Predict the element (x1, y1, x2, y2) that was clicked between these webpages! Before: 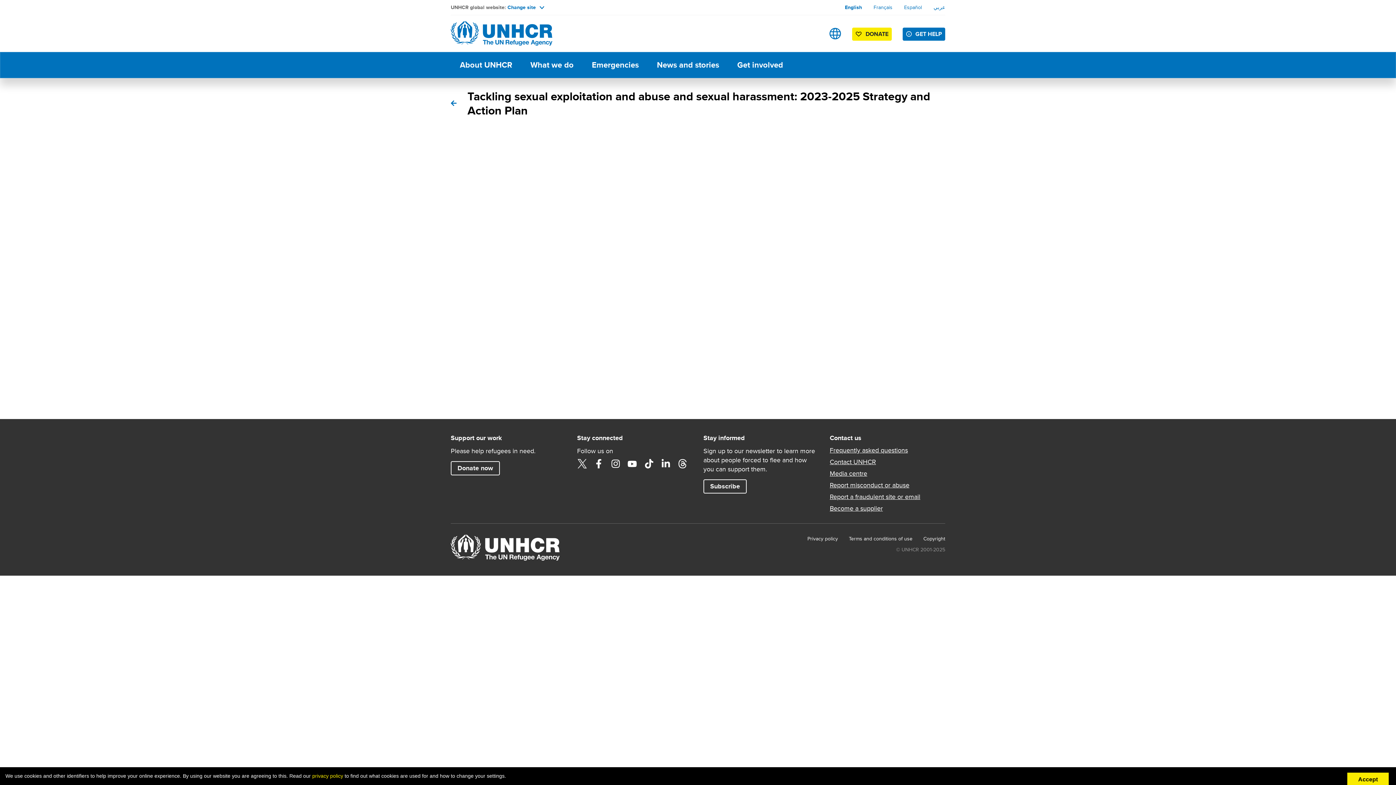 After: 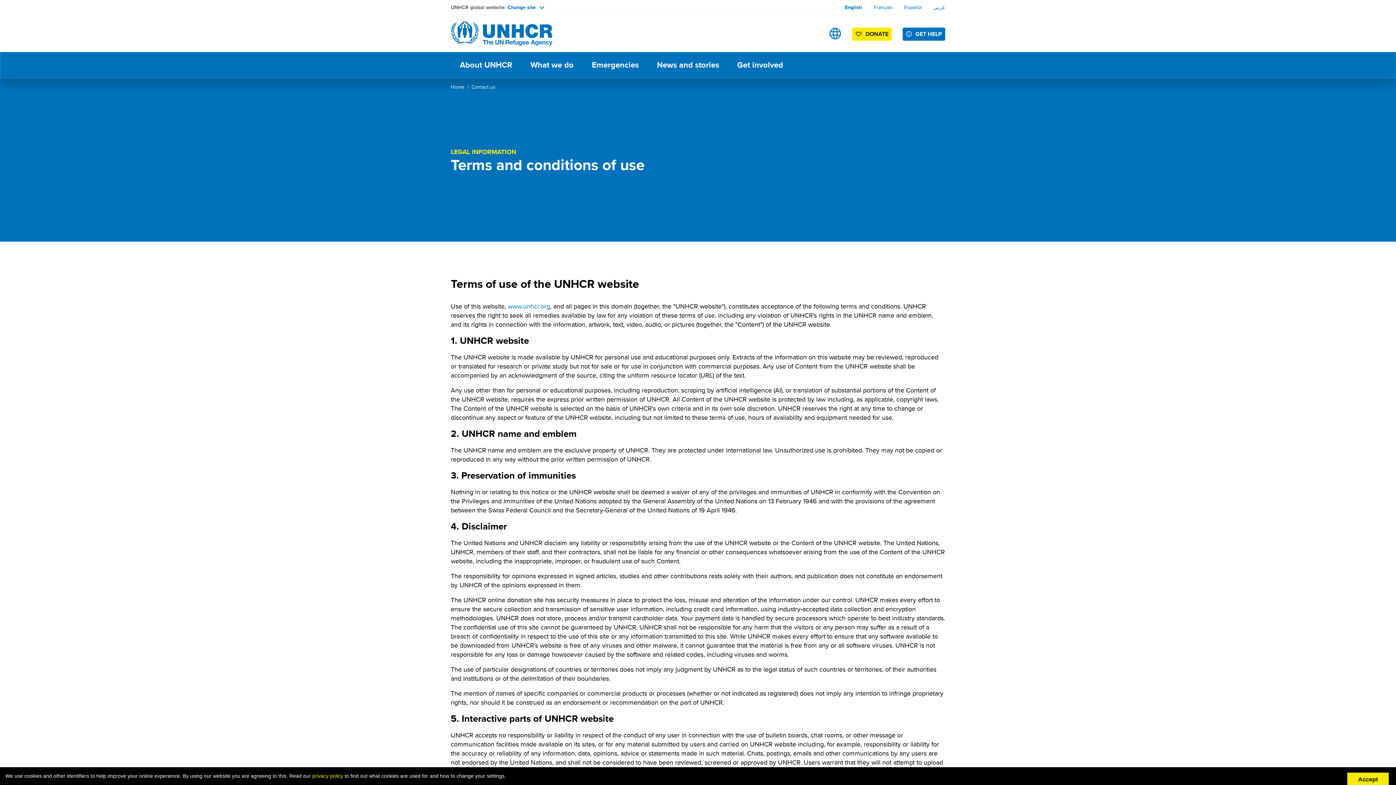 Action: label: Terms and conditions of use bbox: (849, 534, 912, 542)